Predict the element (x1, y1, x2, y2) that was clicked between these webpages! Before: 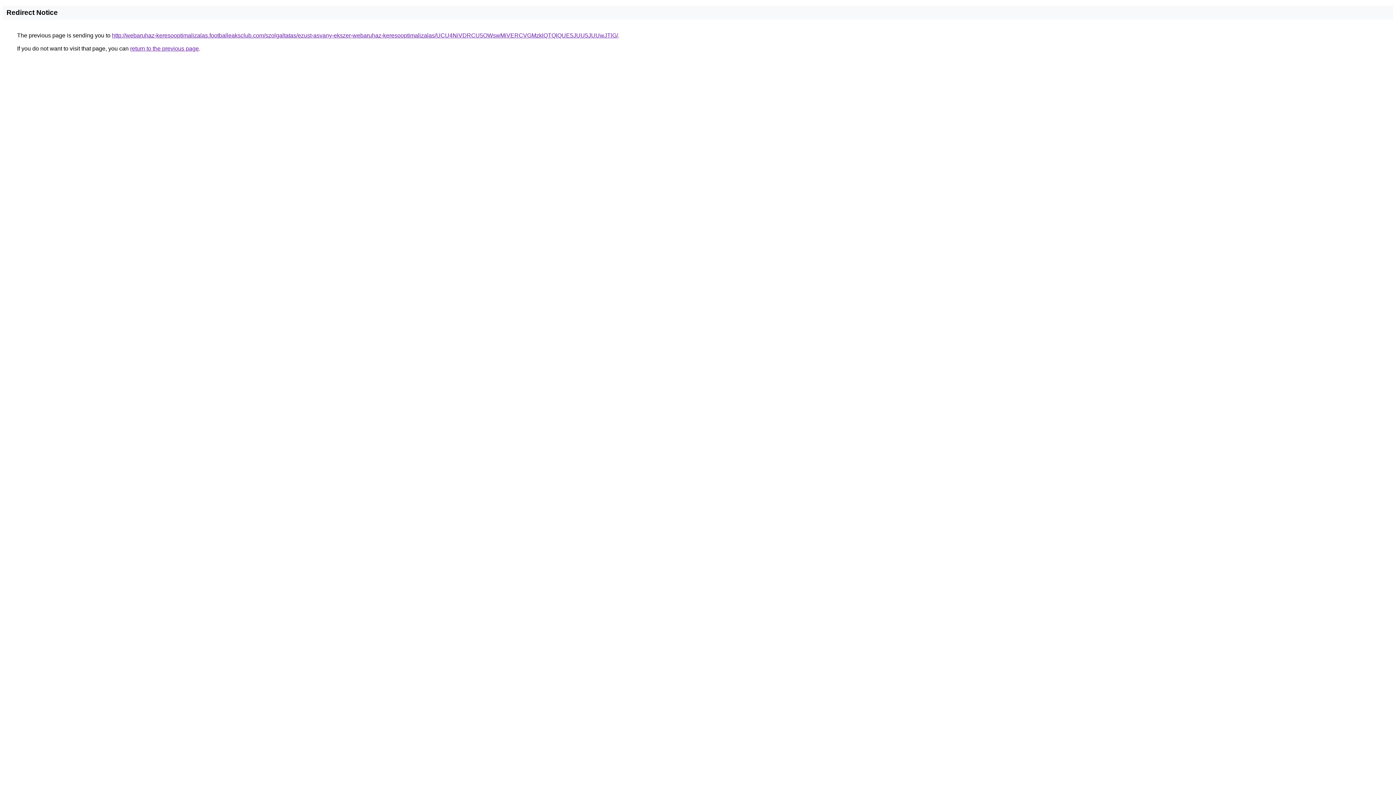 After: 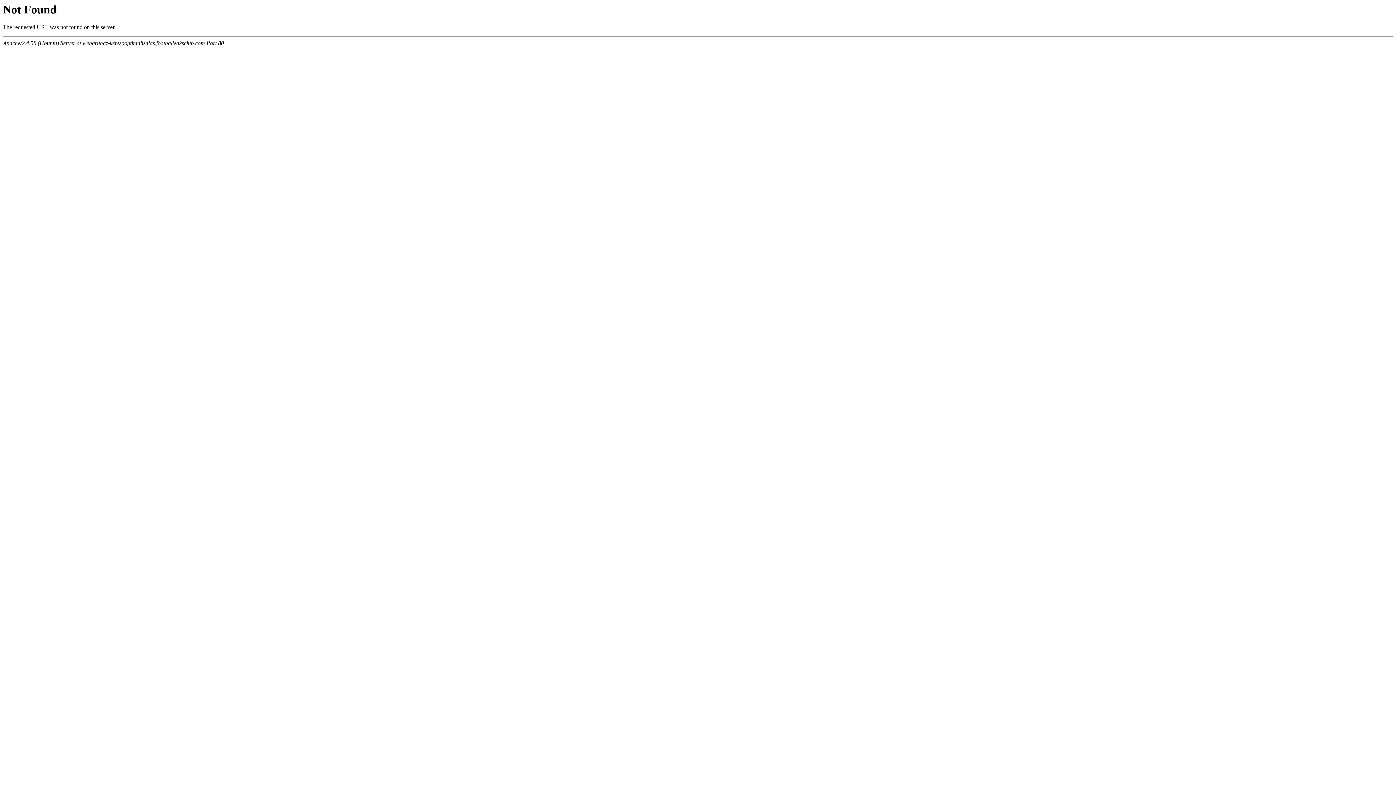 Action: label: http://webaruhaz-keresooptimalizalas.footballeaksclub.com/szolgaltatas/ezust-asvany-ekszer-webaruhaz-keresooptimalizalas/UCU4NiVDRCU5OWswMiVERCVGMzklQTQlQUE5JUU5JUUwJTlG/ bbox: (112, 32, 618, 38)